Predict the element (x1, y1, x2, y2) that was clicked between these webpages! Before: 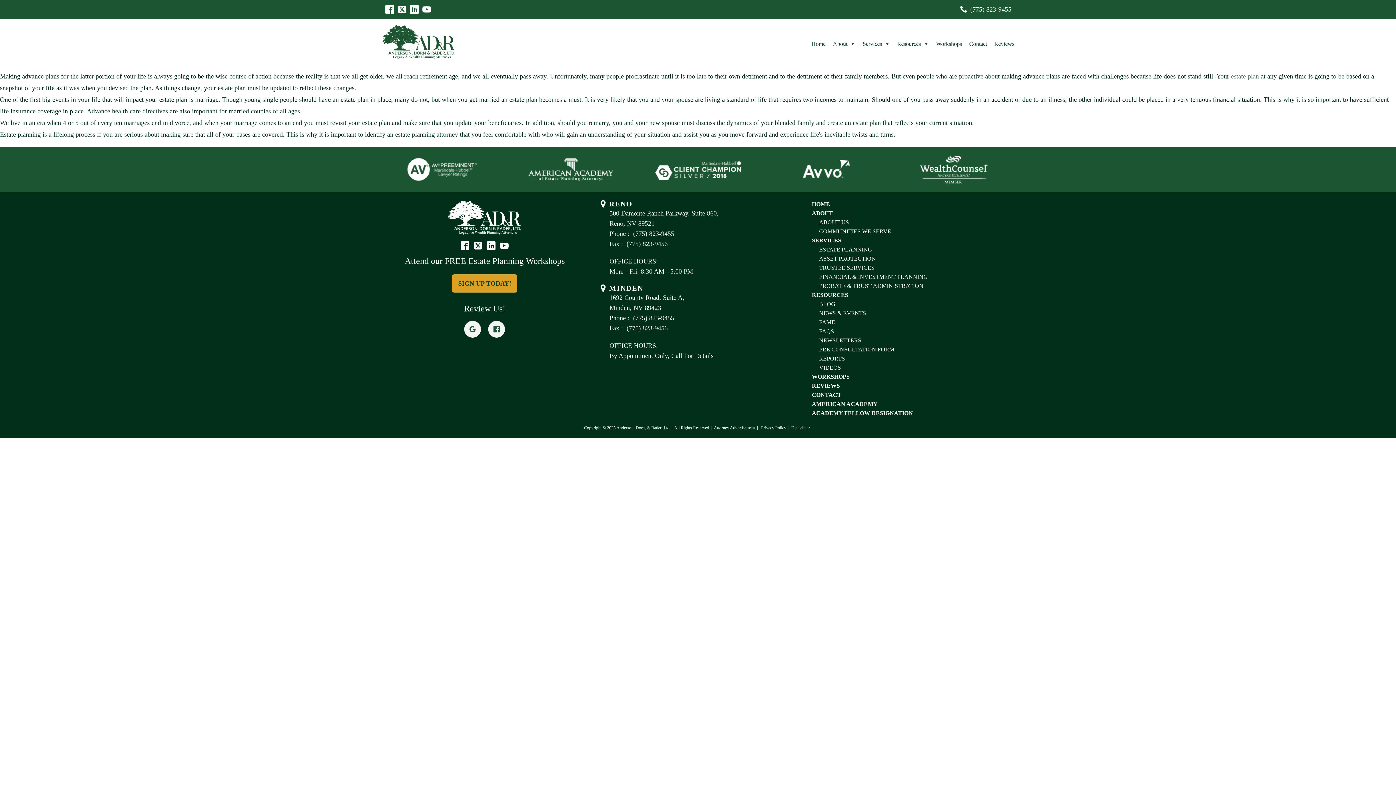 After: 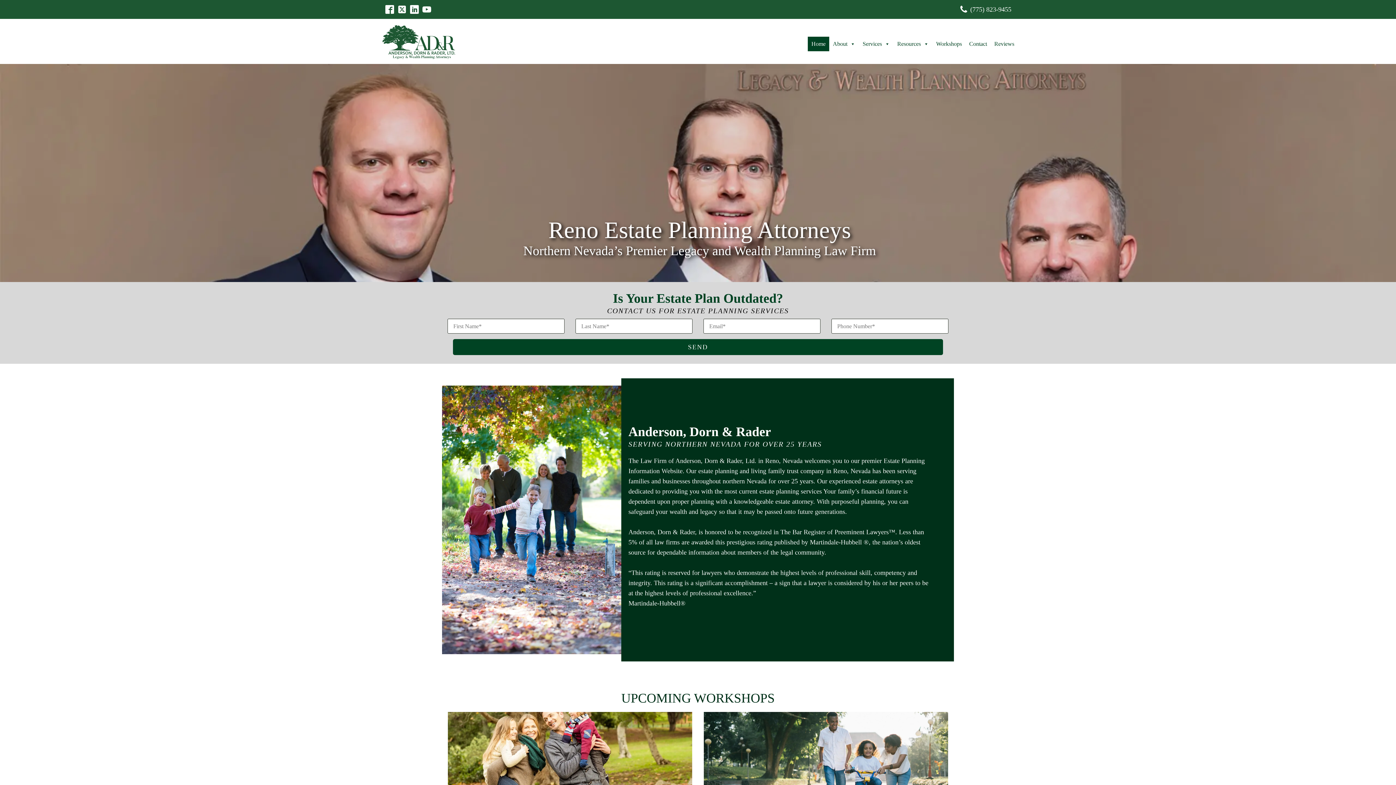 Action: bbox: (378, 24, 456, 64)